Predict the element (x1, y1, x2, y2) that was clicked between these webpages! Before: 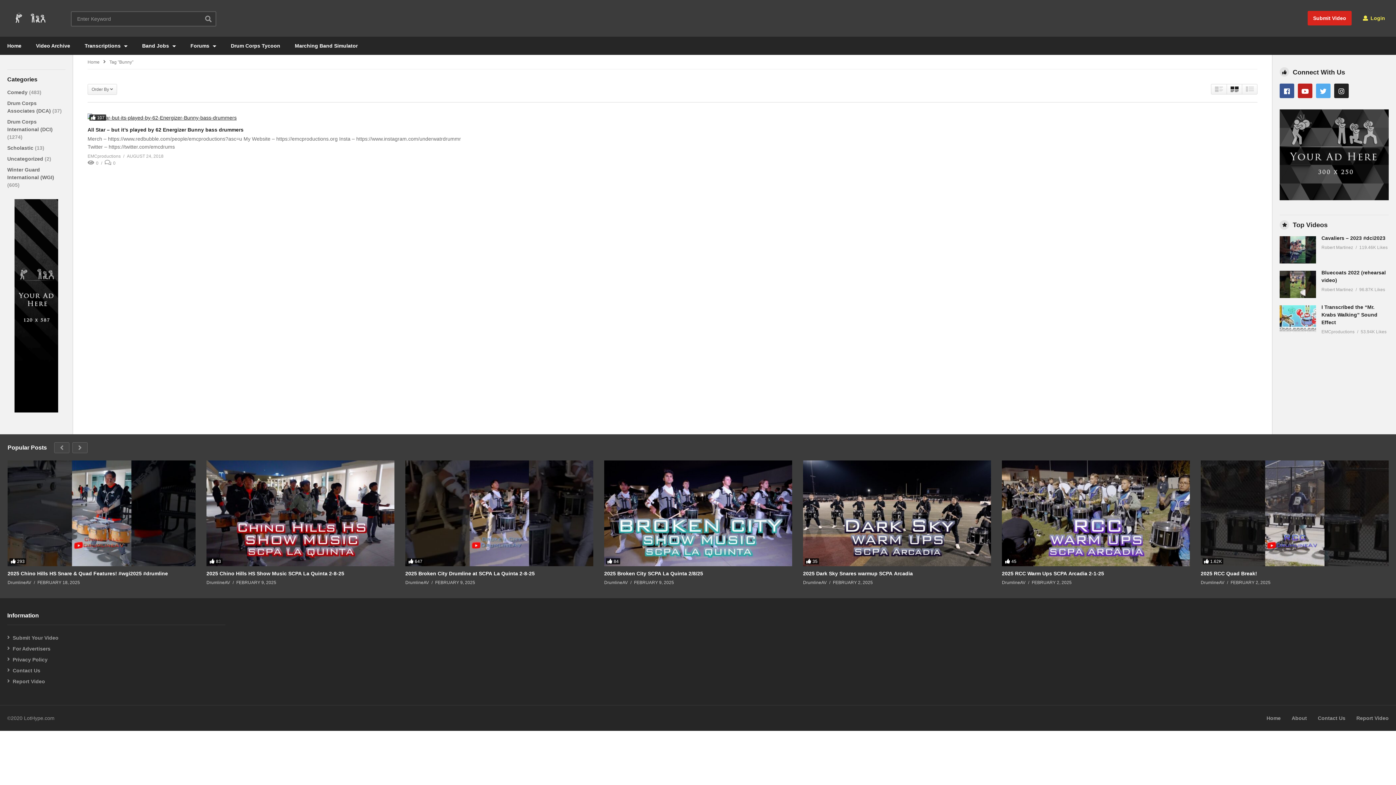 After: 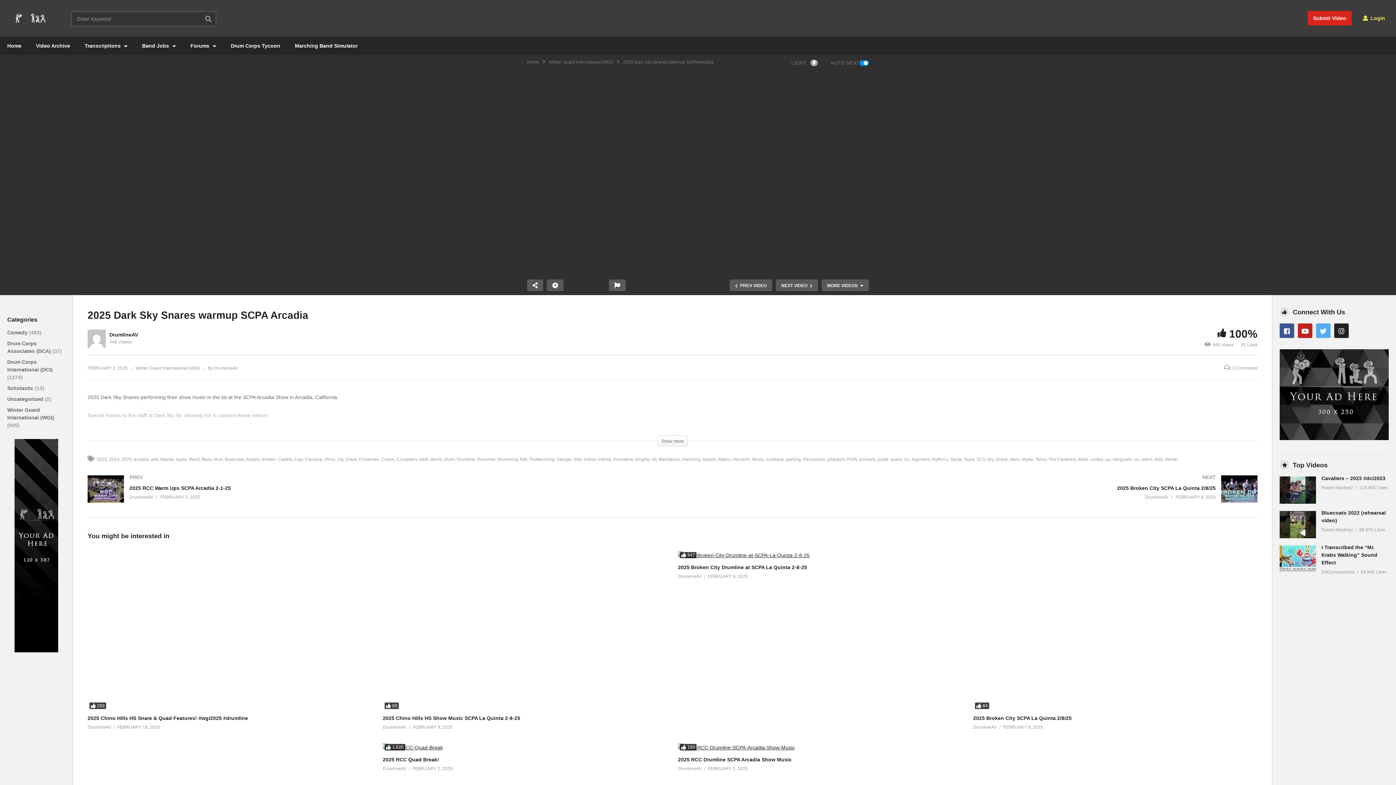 Action: bbox: (833, 579, 873, 586) label: FEBRUARY 2, 2025